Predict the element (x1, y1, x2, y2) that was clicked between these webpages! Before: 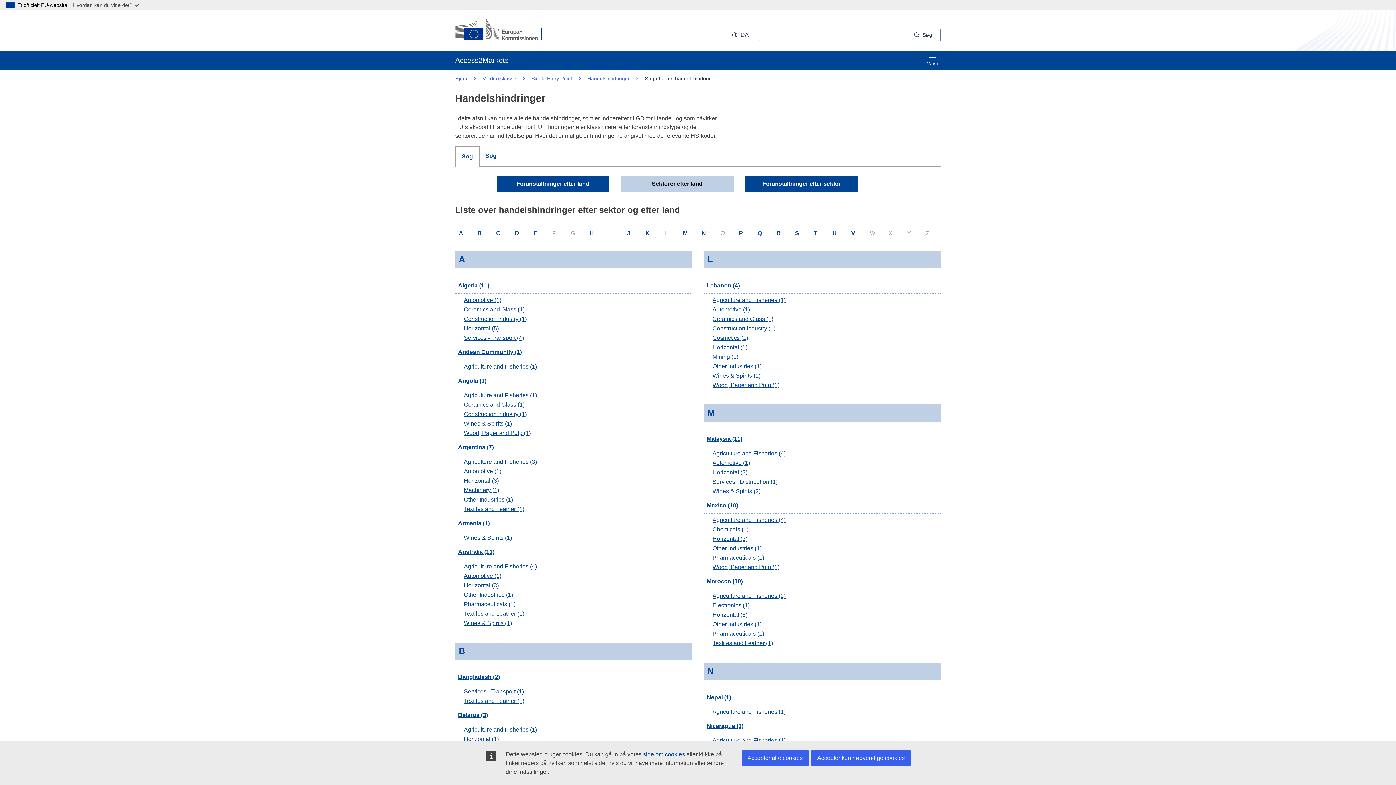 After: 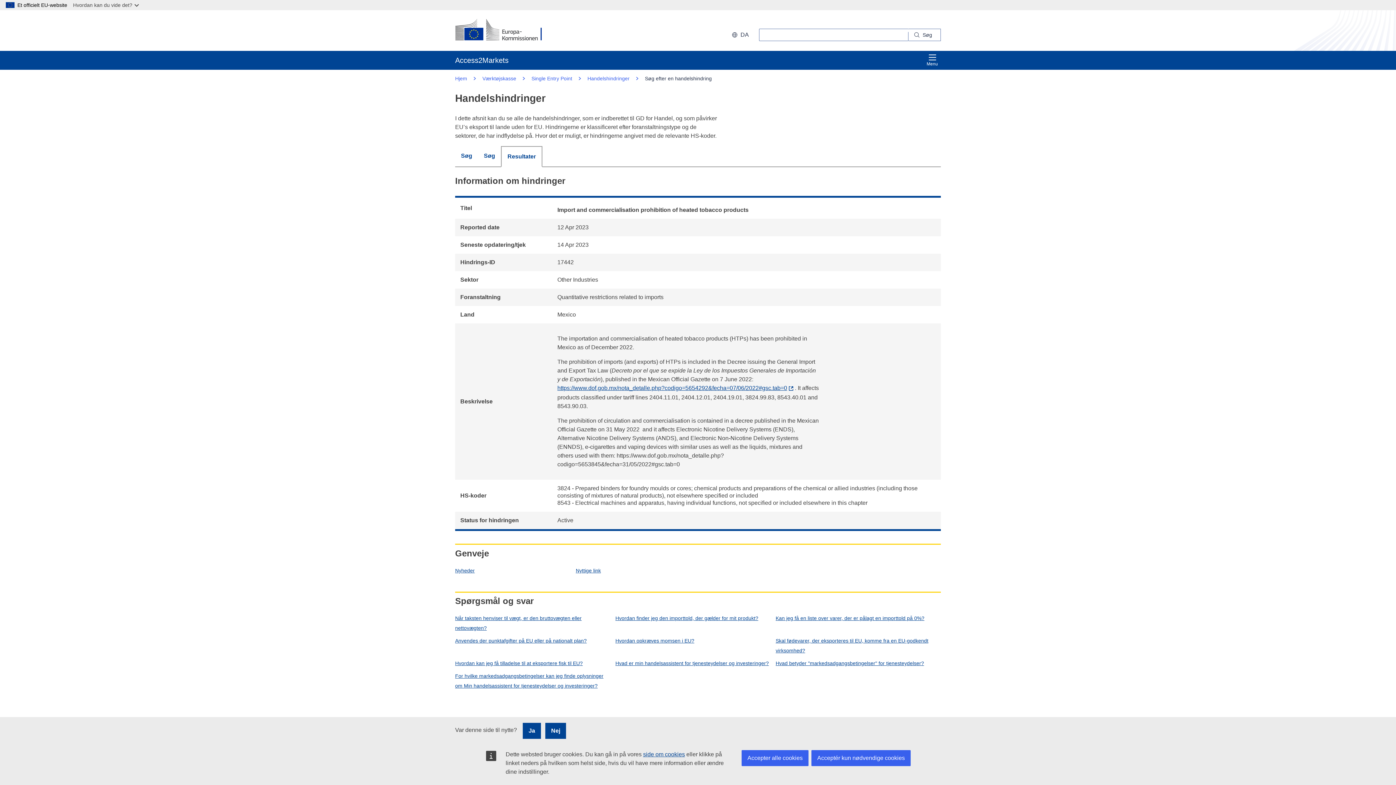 Action: bbox: (712, 545, 761, 551) label: Other Industries (1)